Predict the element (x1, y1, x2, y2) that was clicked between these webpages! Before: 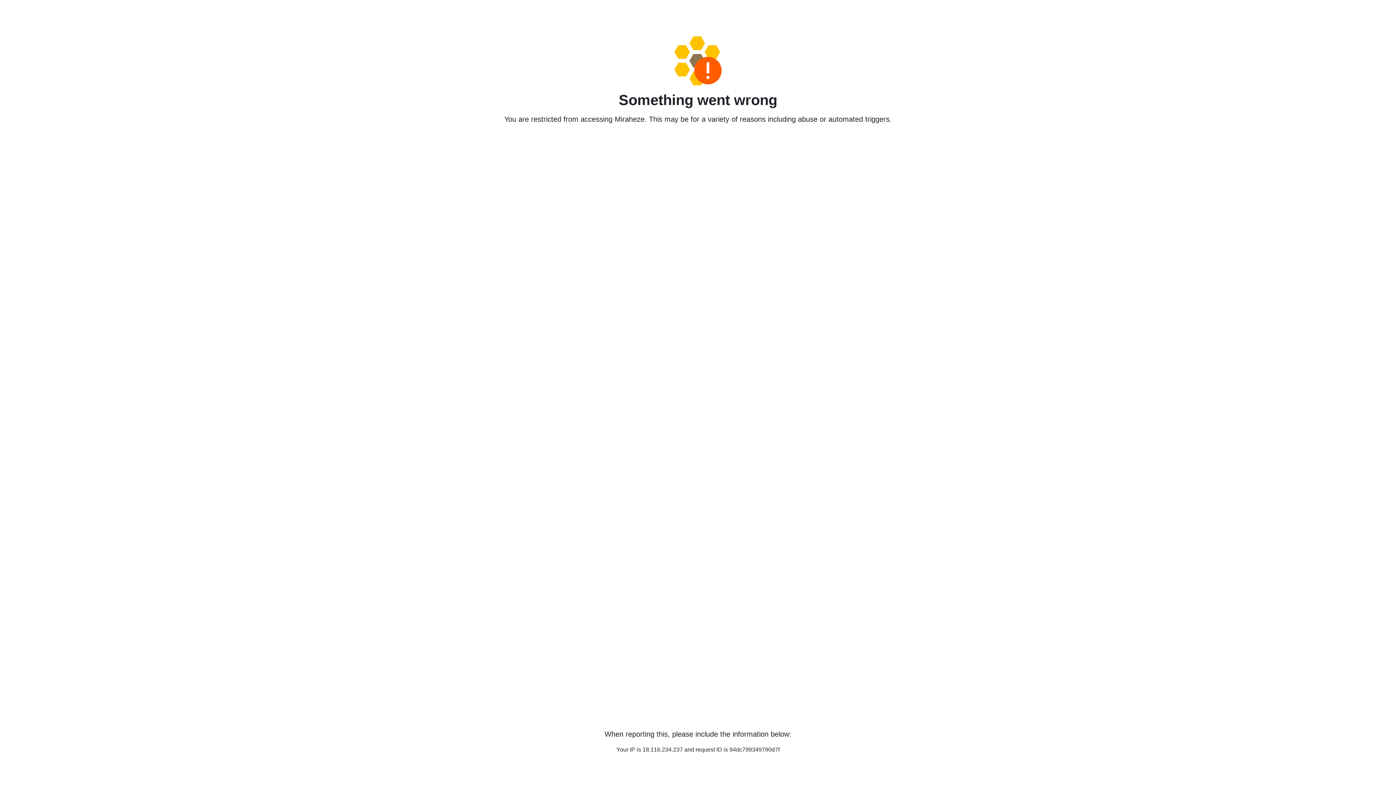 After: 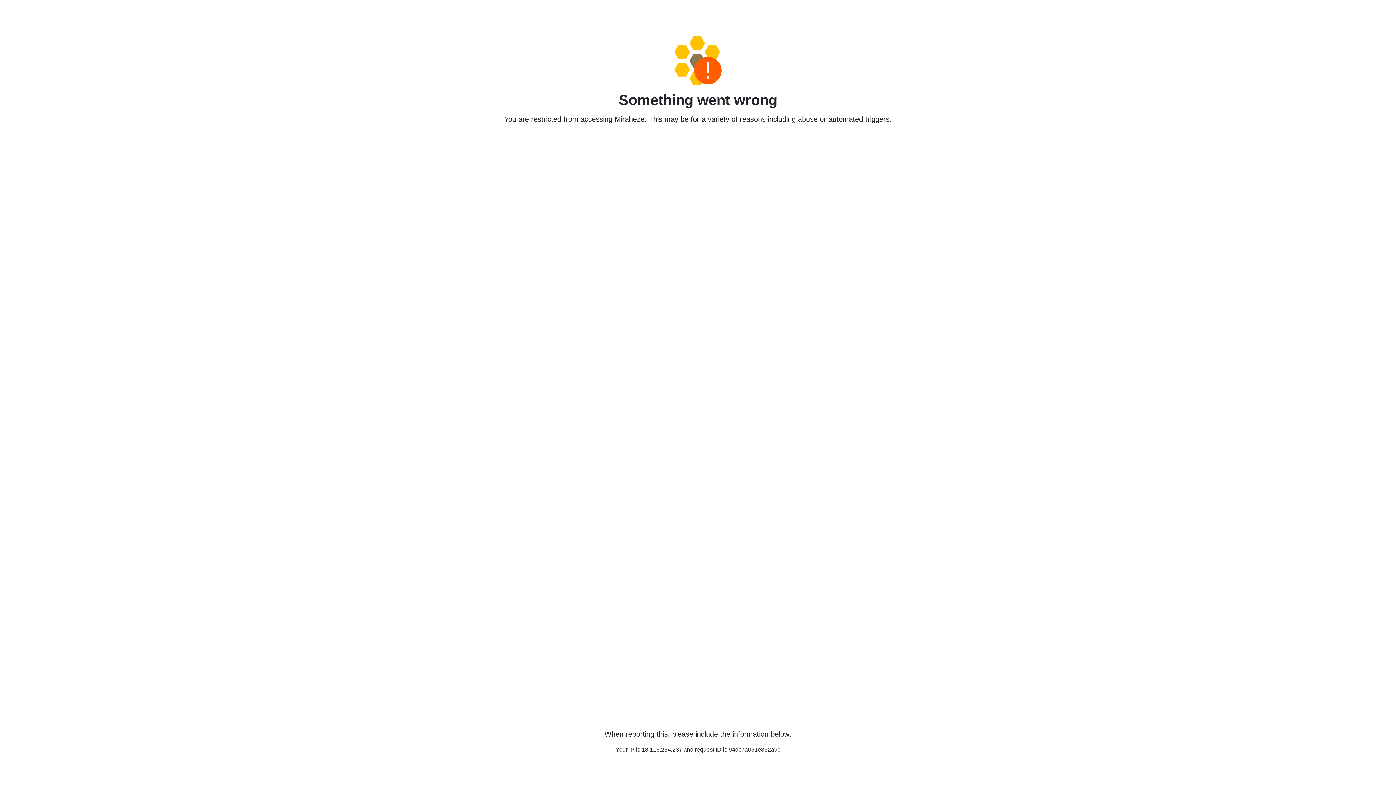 Action: bbox: (458, 36, 938, 85)